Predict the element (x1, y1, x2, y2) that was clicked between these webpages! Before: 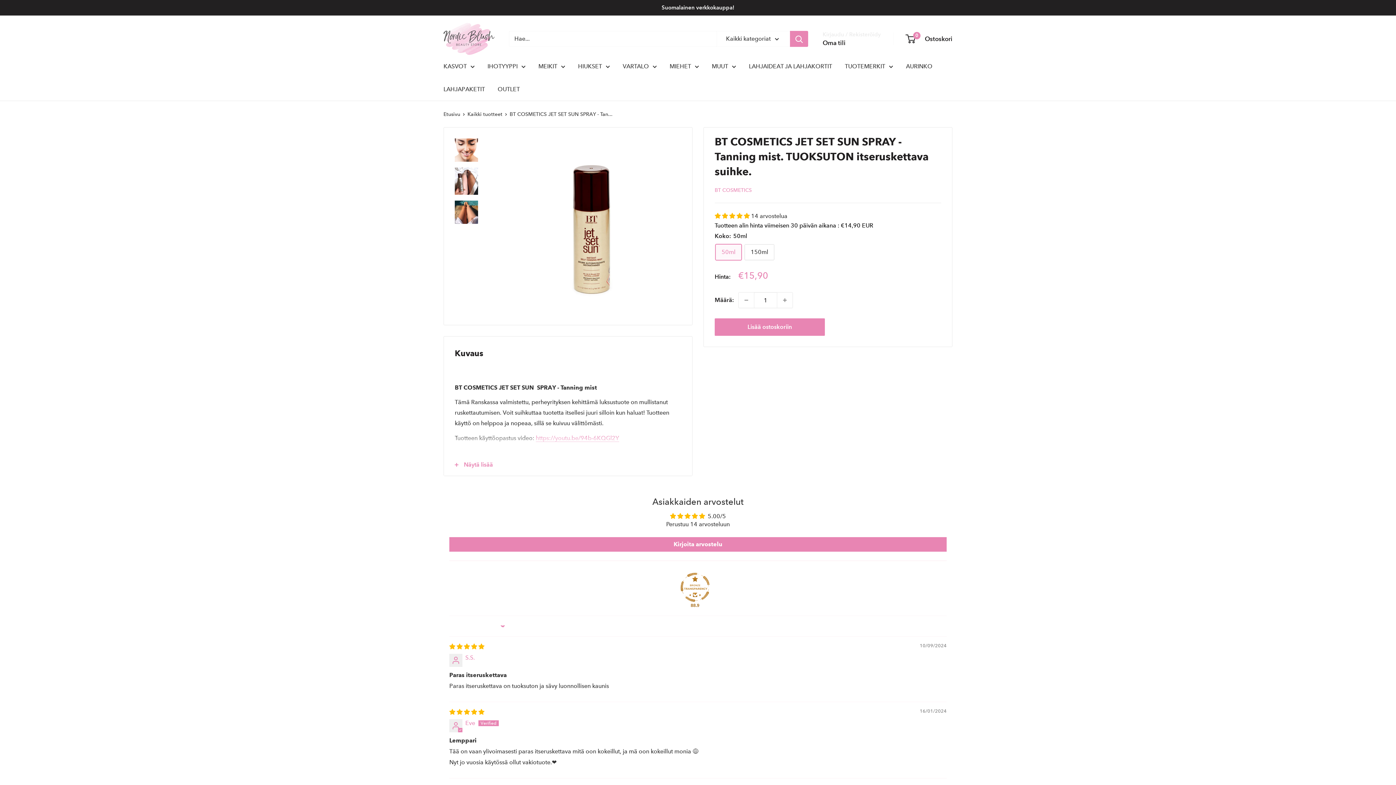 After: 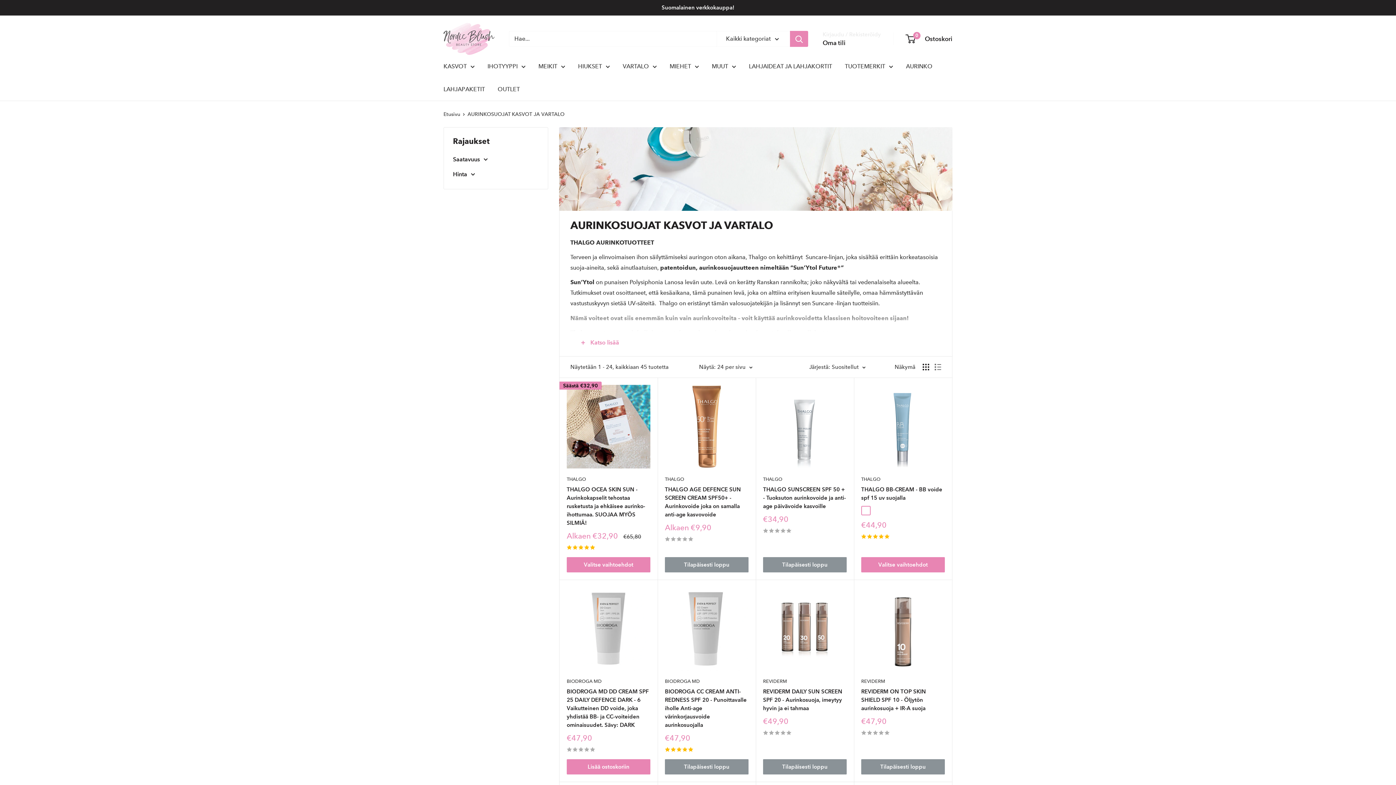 Action: bbox: (906, 61, 932, 71) label: AURINKO